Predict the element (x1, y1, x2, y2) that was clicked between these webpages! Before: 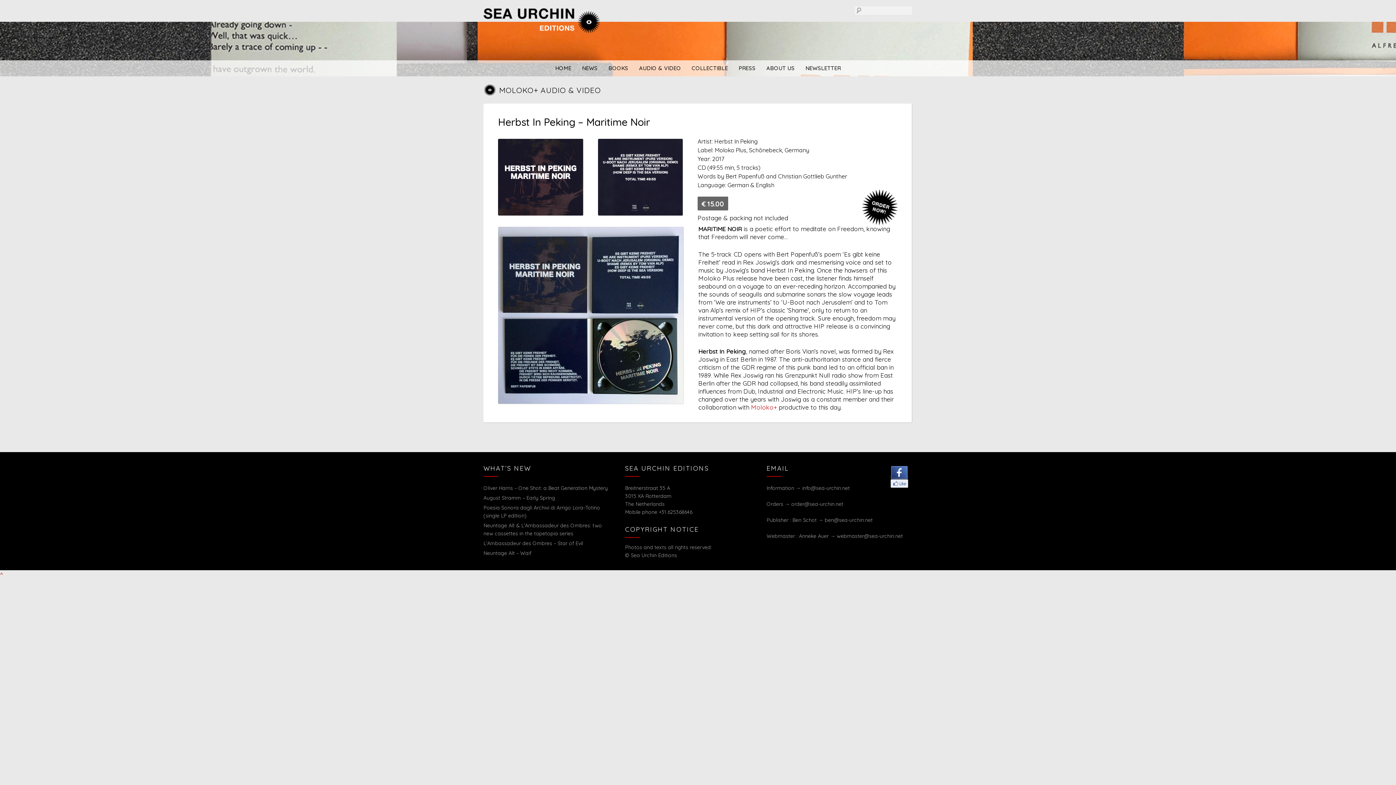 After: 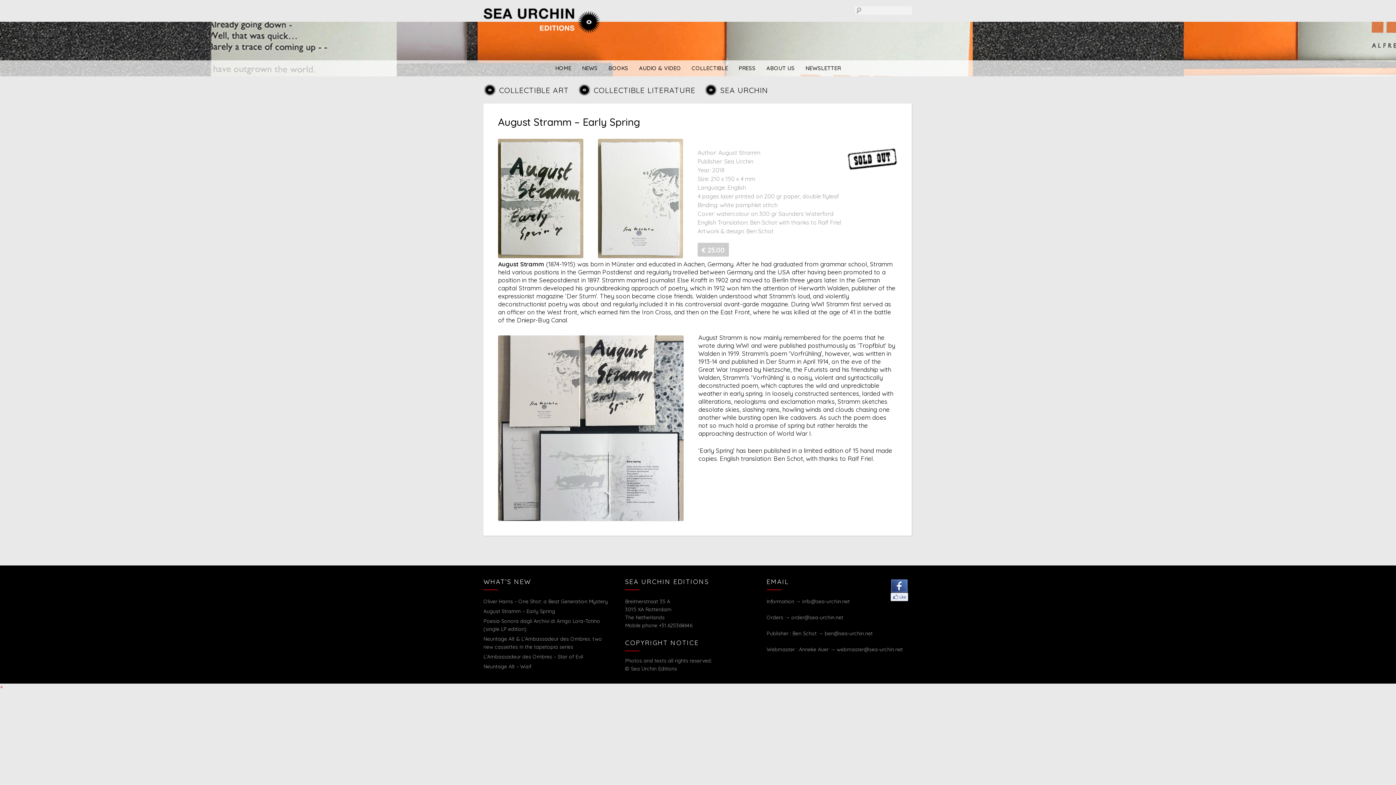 Action: label: August Stramm – Early Spring bbox: (483, 494, 555, 501)